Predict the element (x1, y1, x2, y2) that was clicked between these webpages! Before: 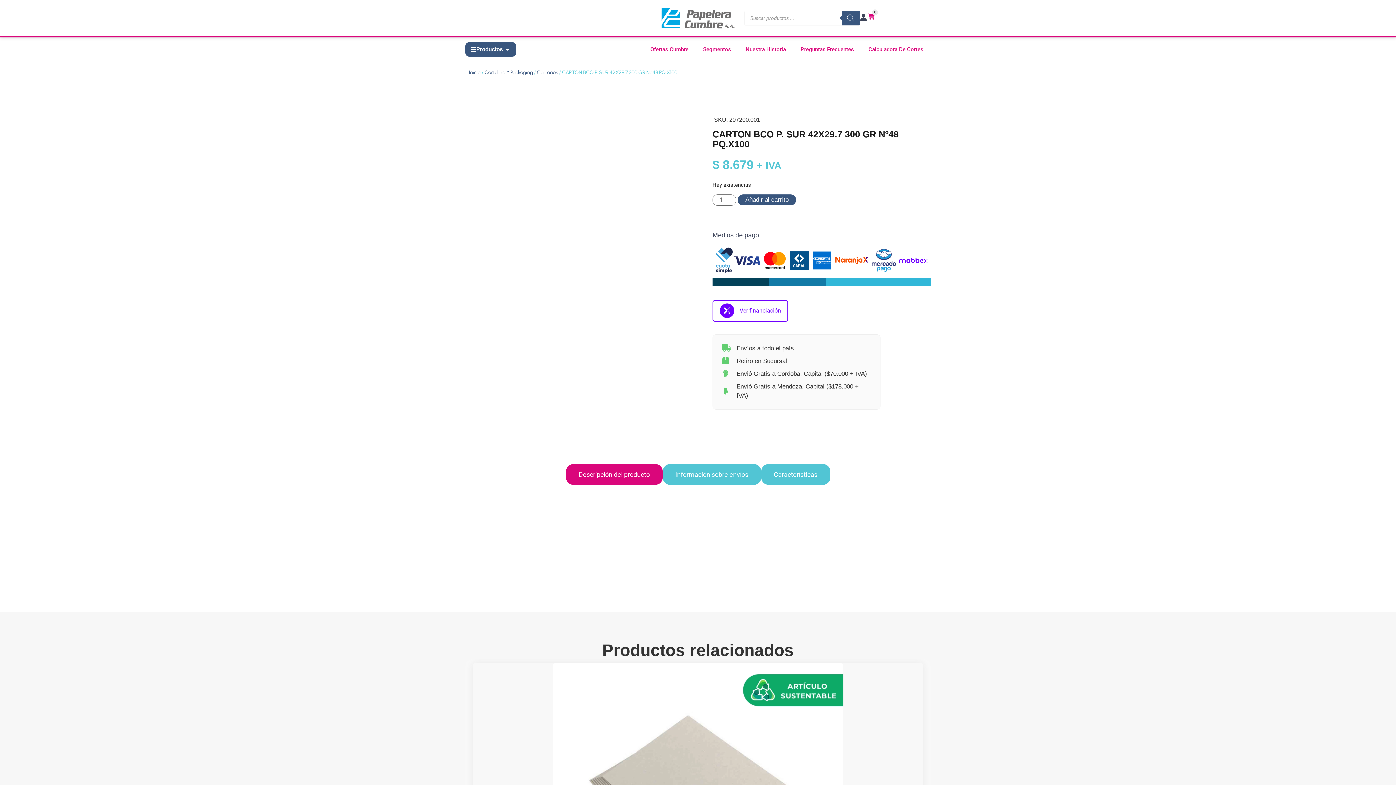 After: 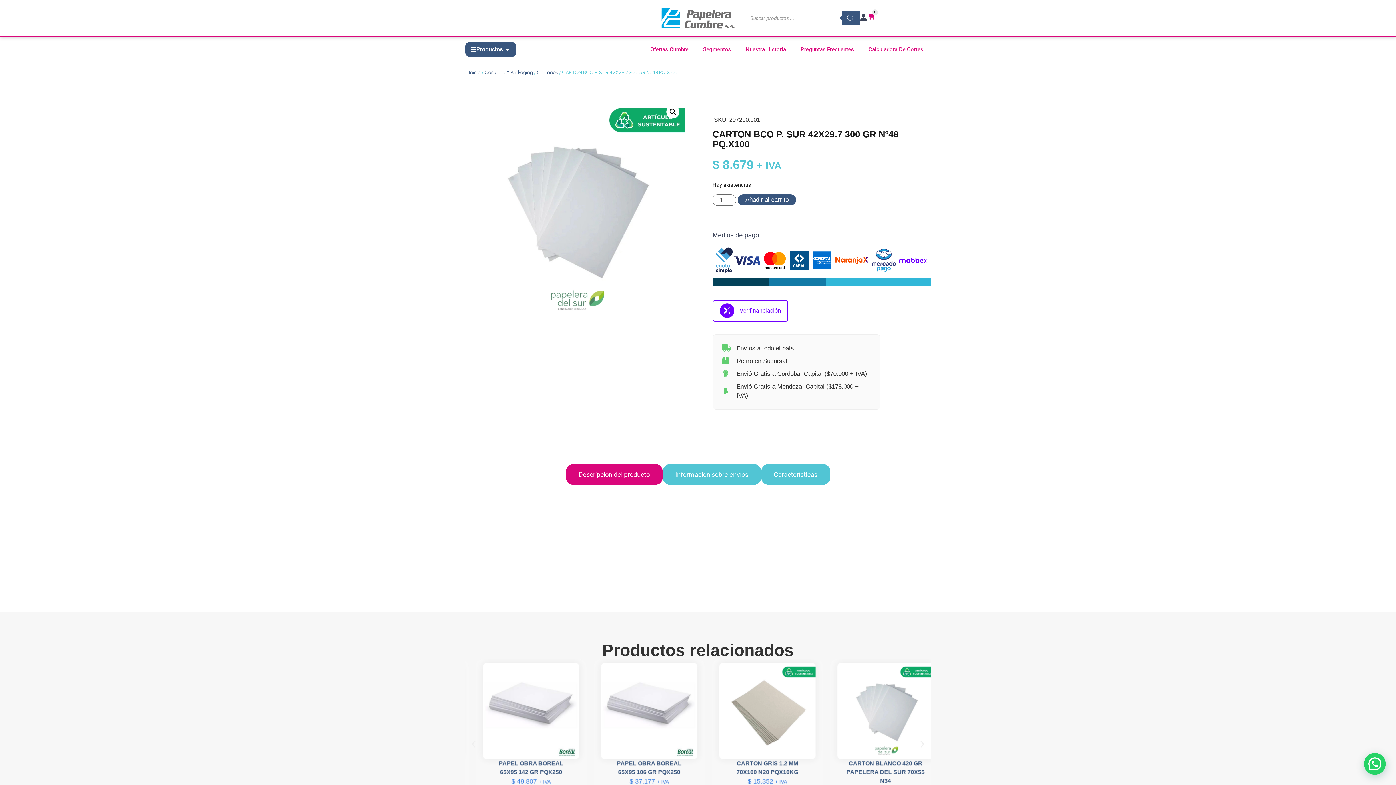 Action: bbox: (867, 12, 875, 20) label: 0
Carrito